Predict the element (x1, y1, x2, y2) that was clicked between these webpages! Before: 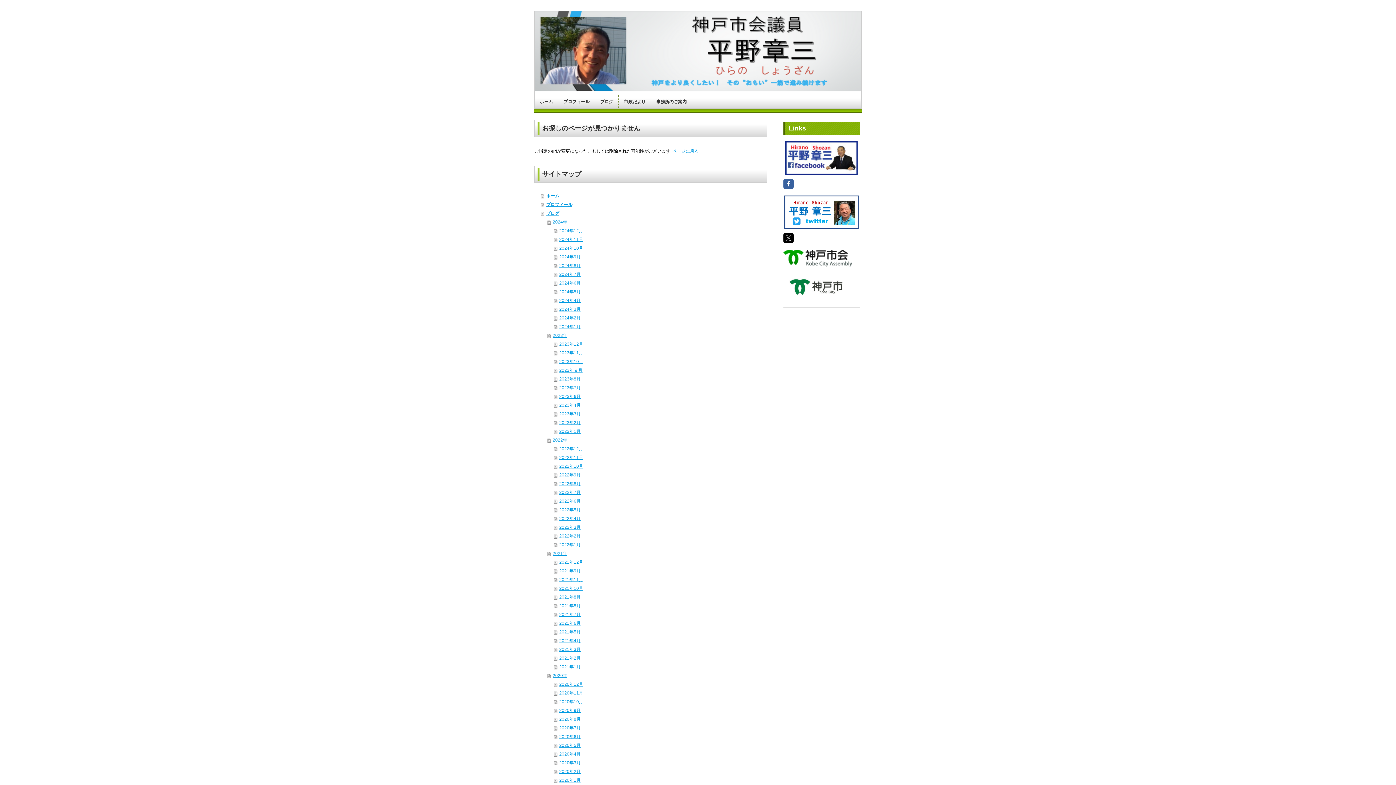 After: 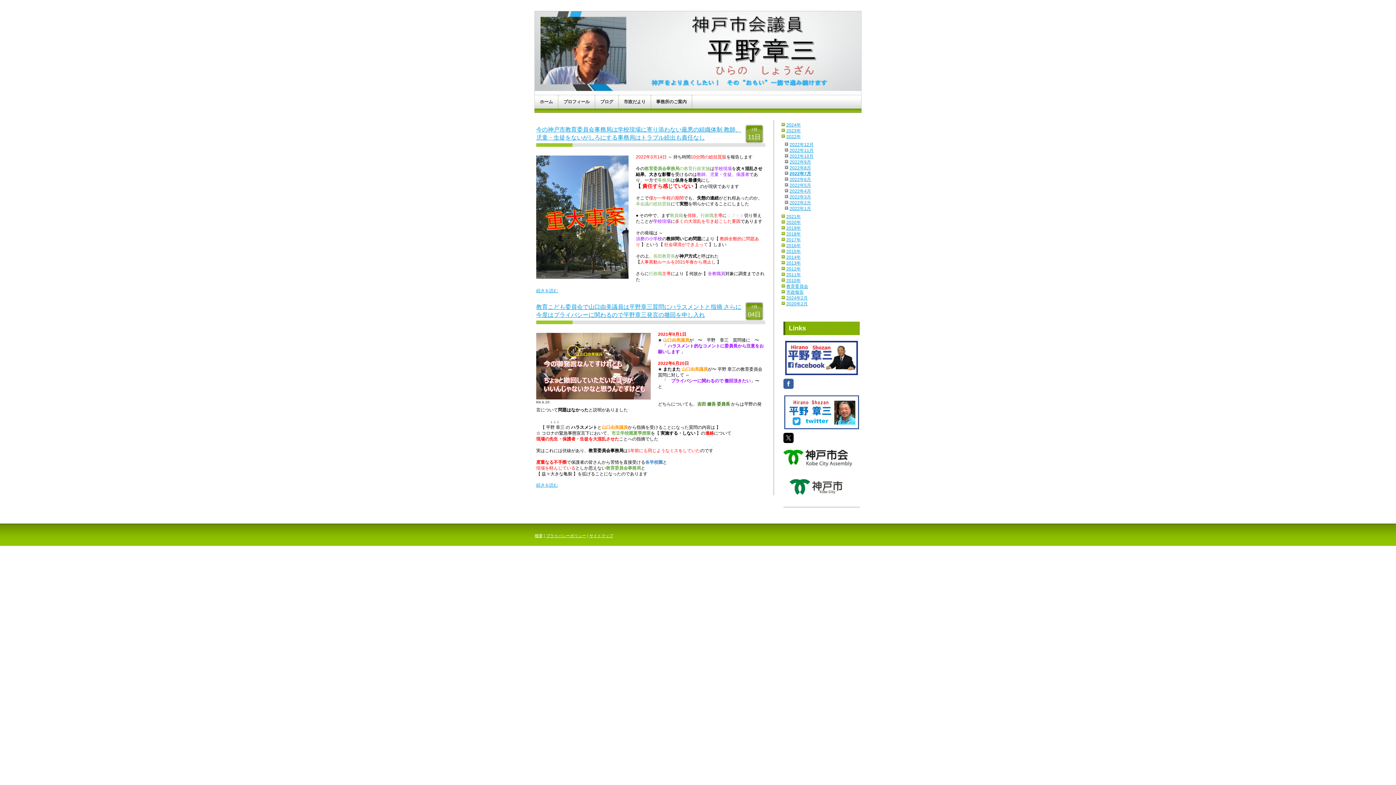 Action: label: 2022年7月 bbox: (554, 488, 767, 497)